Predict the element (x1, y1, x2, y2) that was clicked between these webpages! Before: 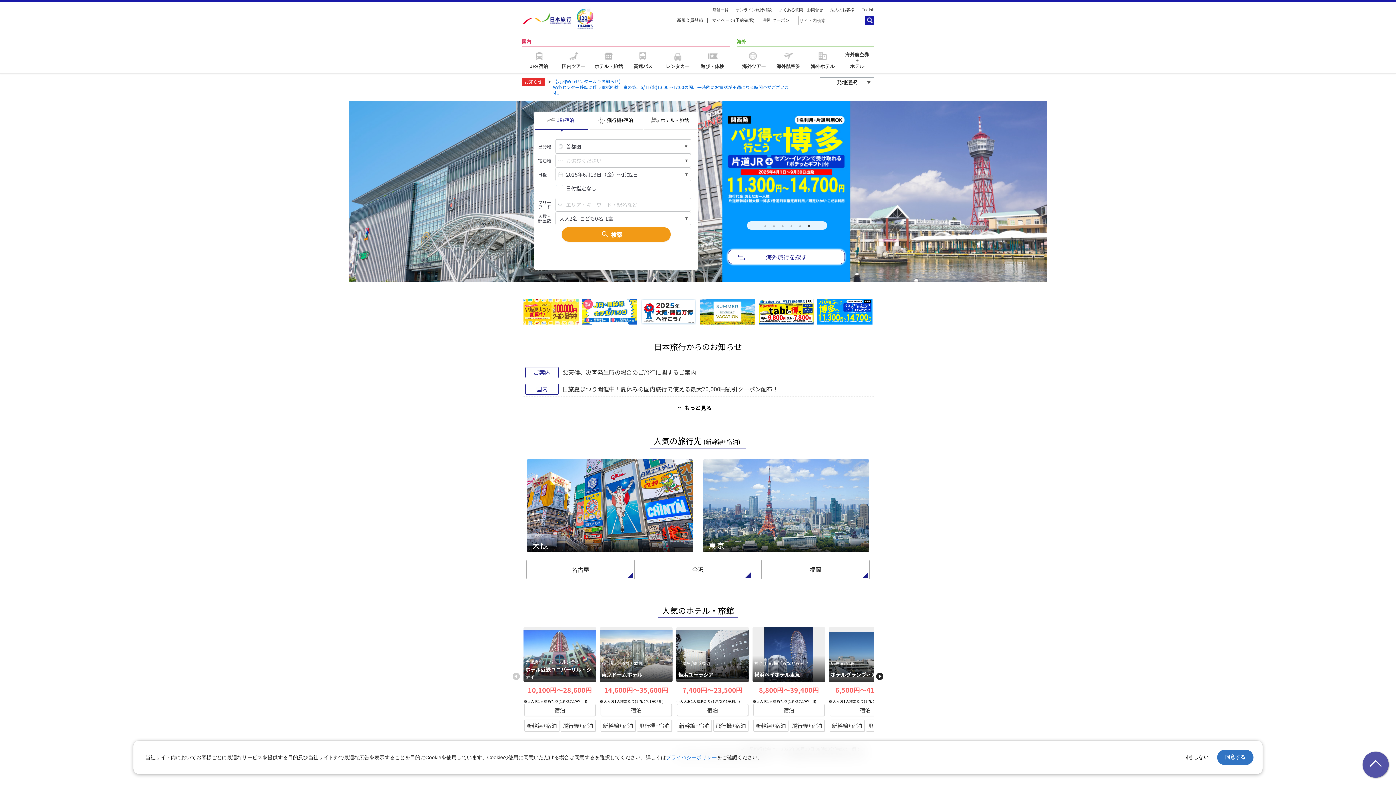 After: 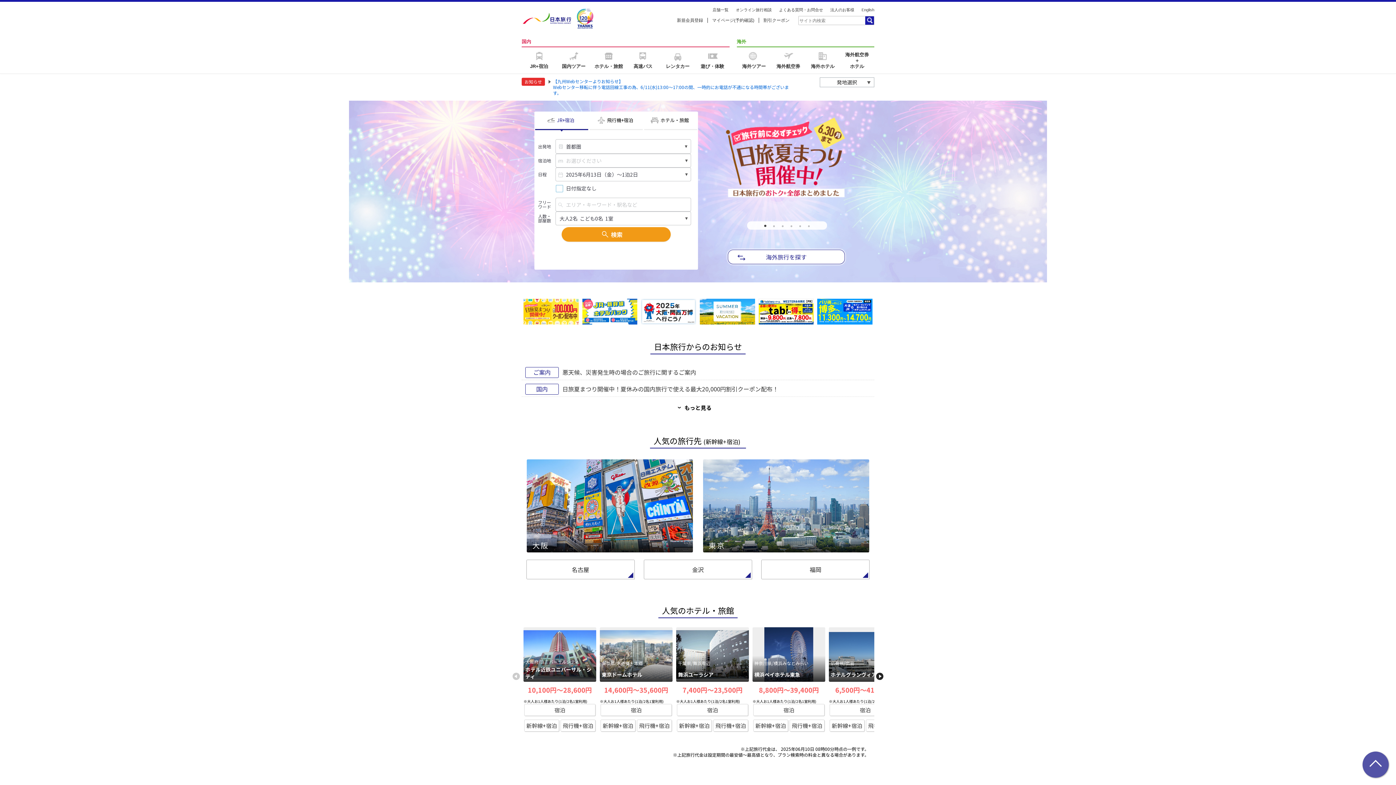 Action: bbox: (1178, 750, 1214, 765) label: 同意しない